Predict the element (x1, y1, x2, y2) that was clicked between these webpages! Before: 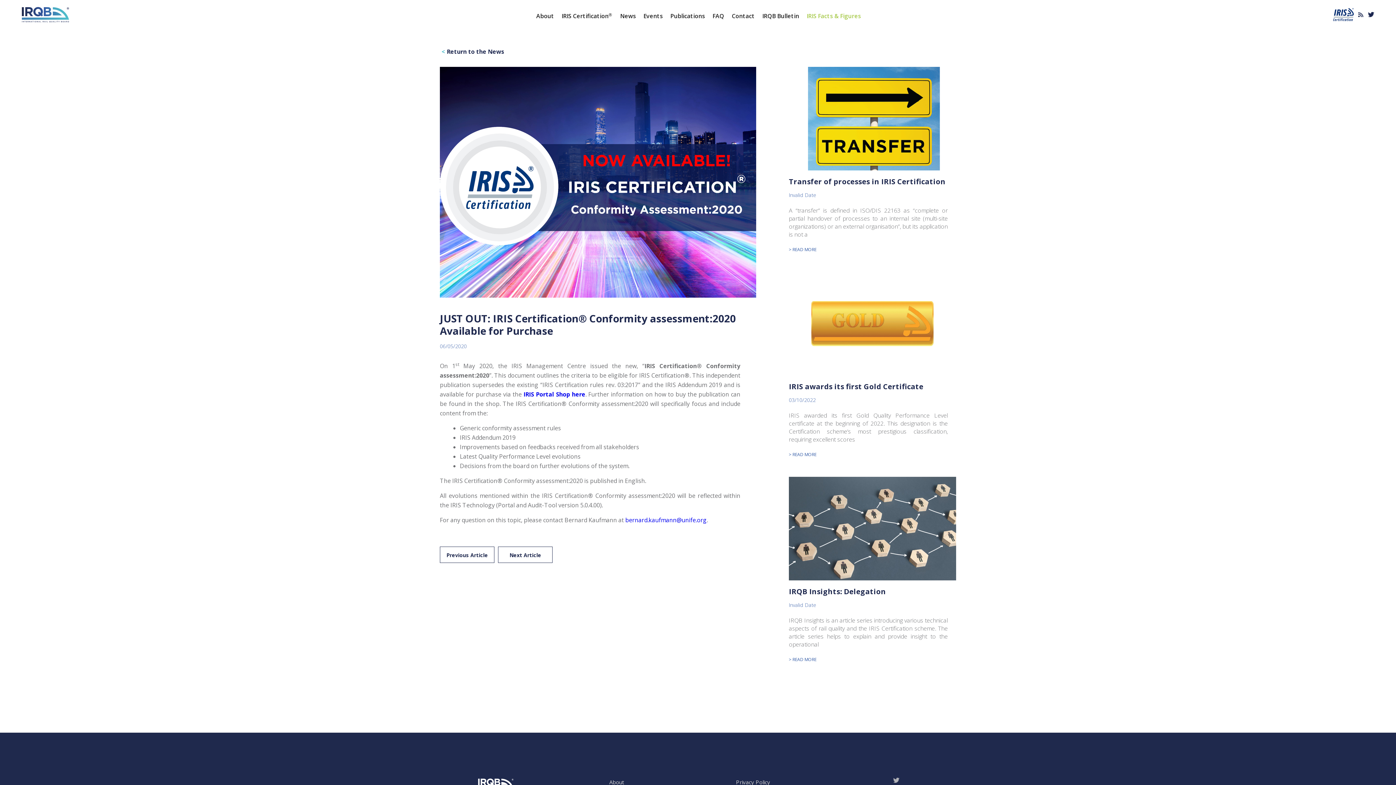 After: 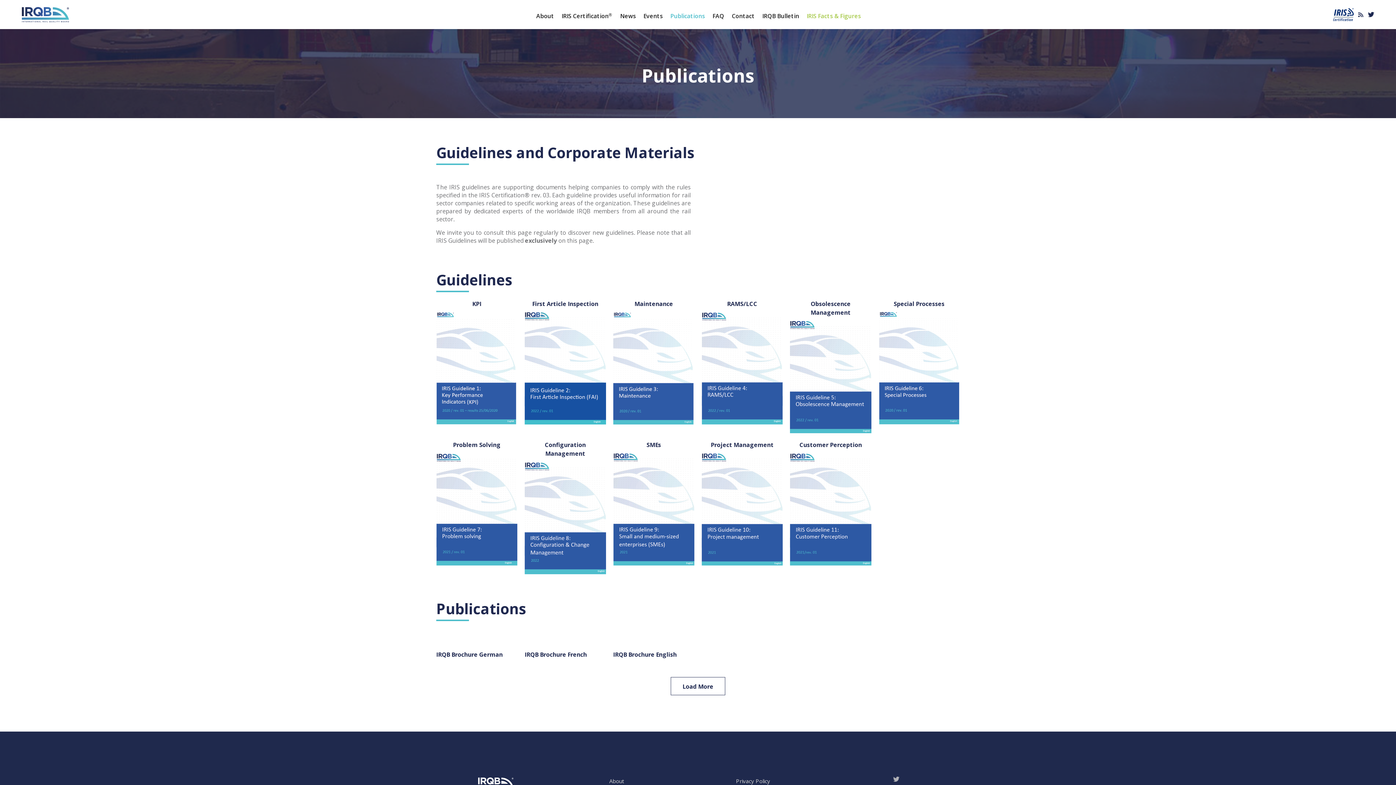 Action: bbox: (666, 10, 709, 19) label: Publications